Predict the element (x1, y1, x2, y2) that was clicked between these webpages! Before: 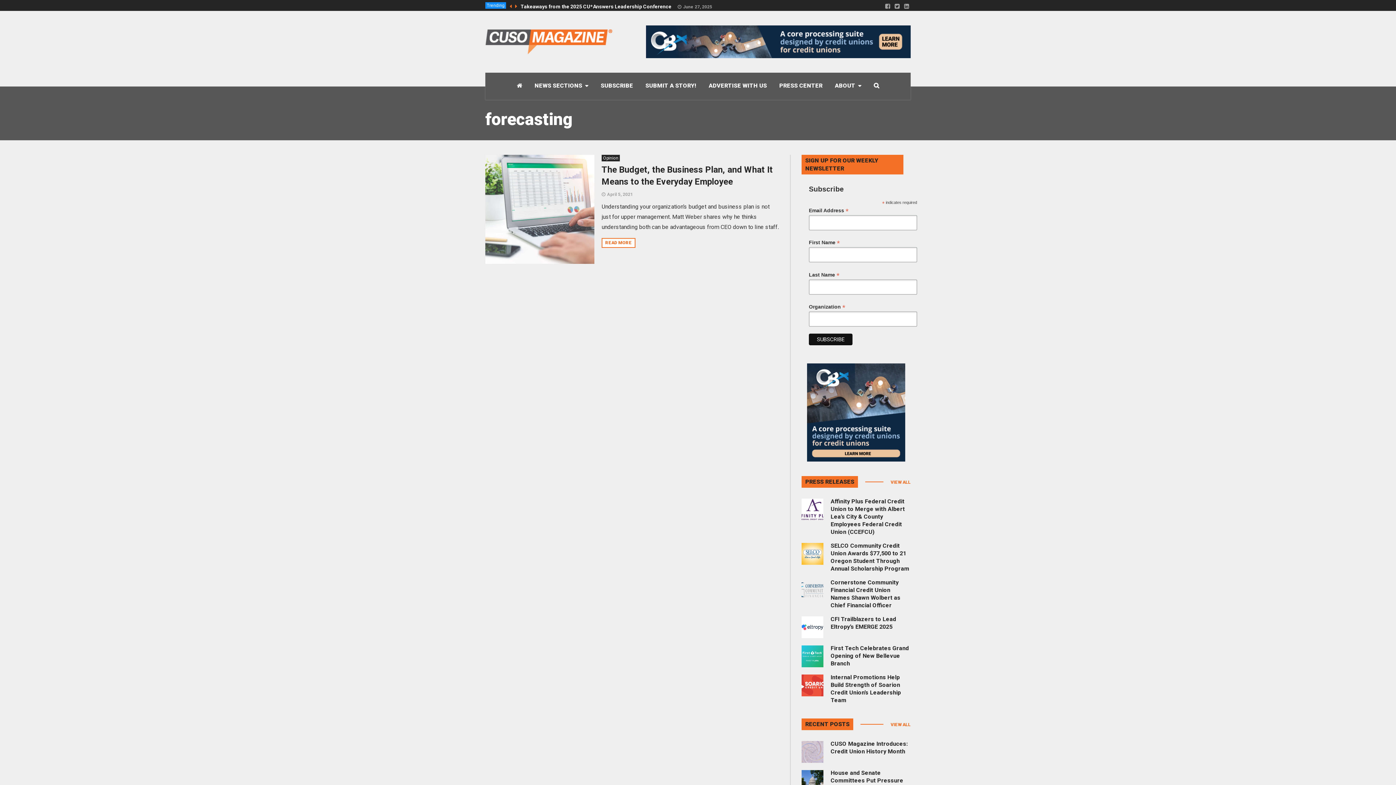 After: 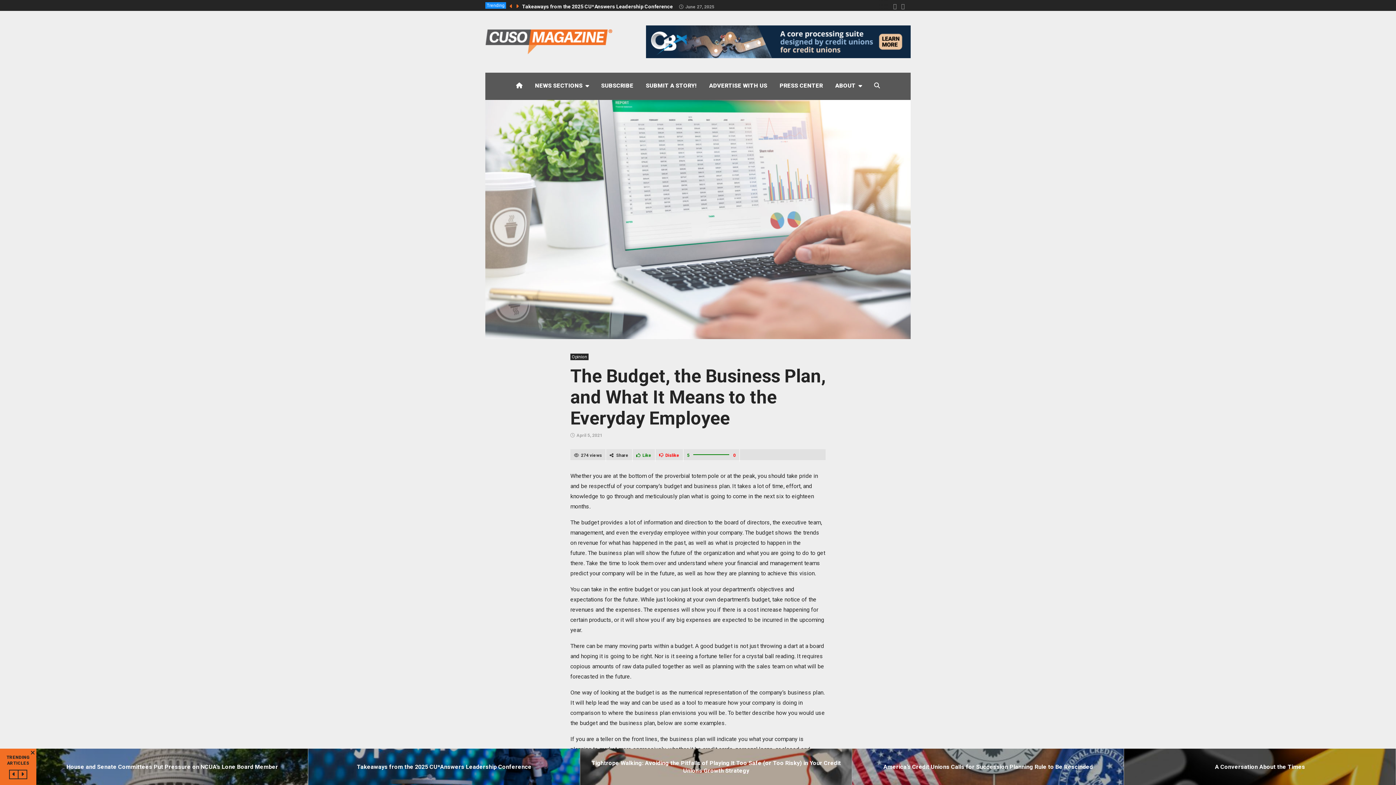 Action: bbox: (485, 205, 594, 212)